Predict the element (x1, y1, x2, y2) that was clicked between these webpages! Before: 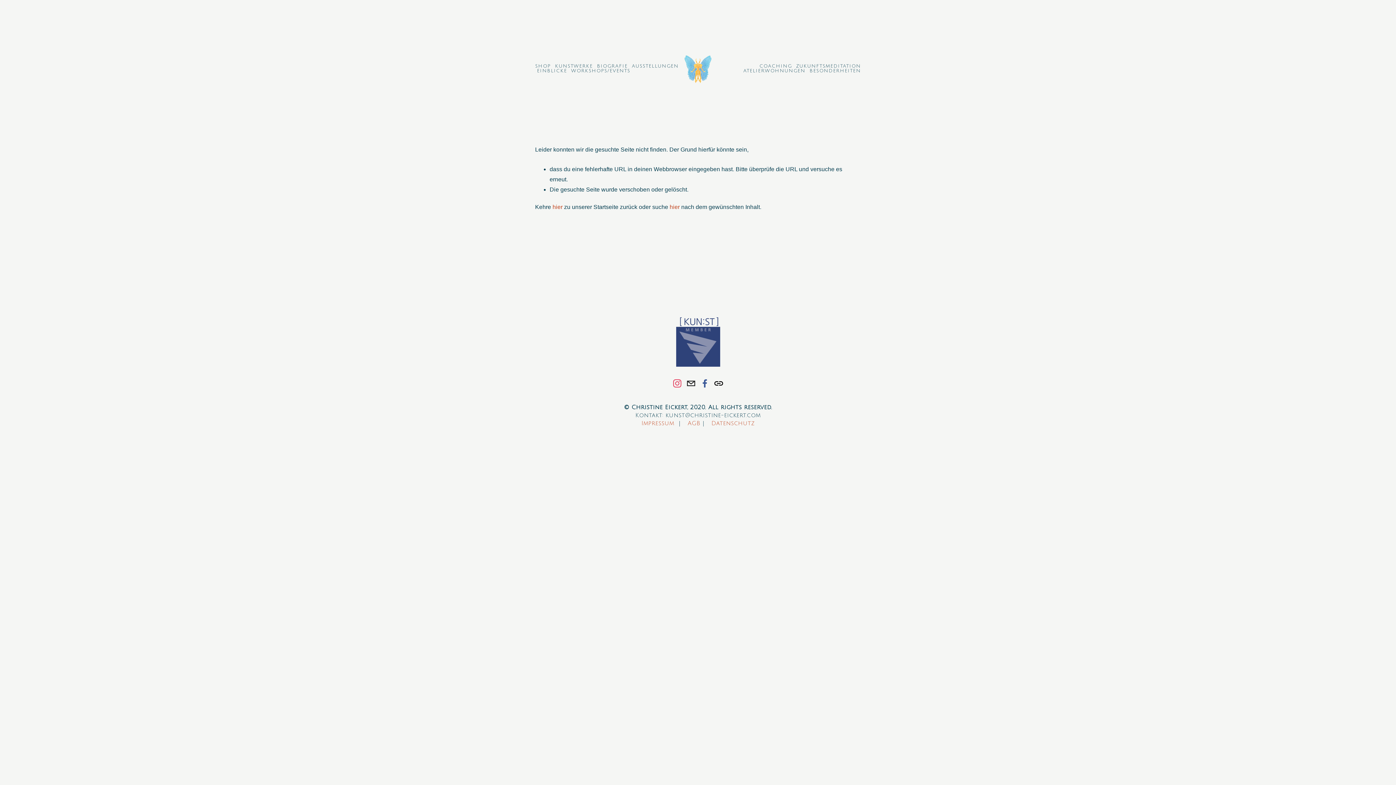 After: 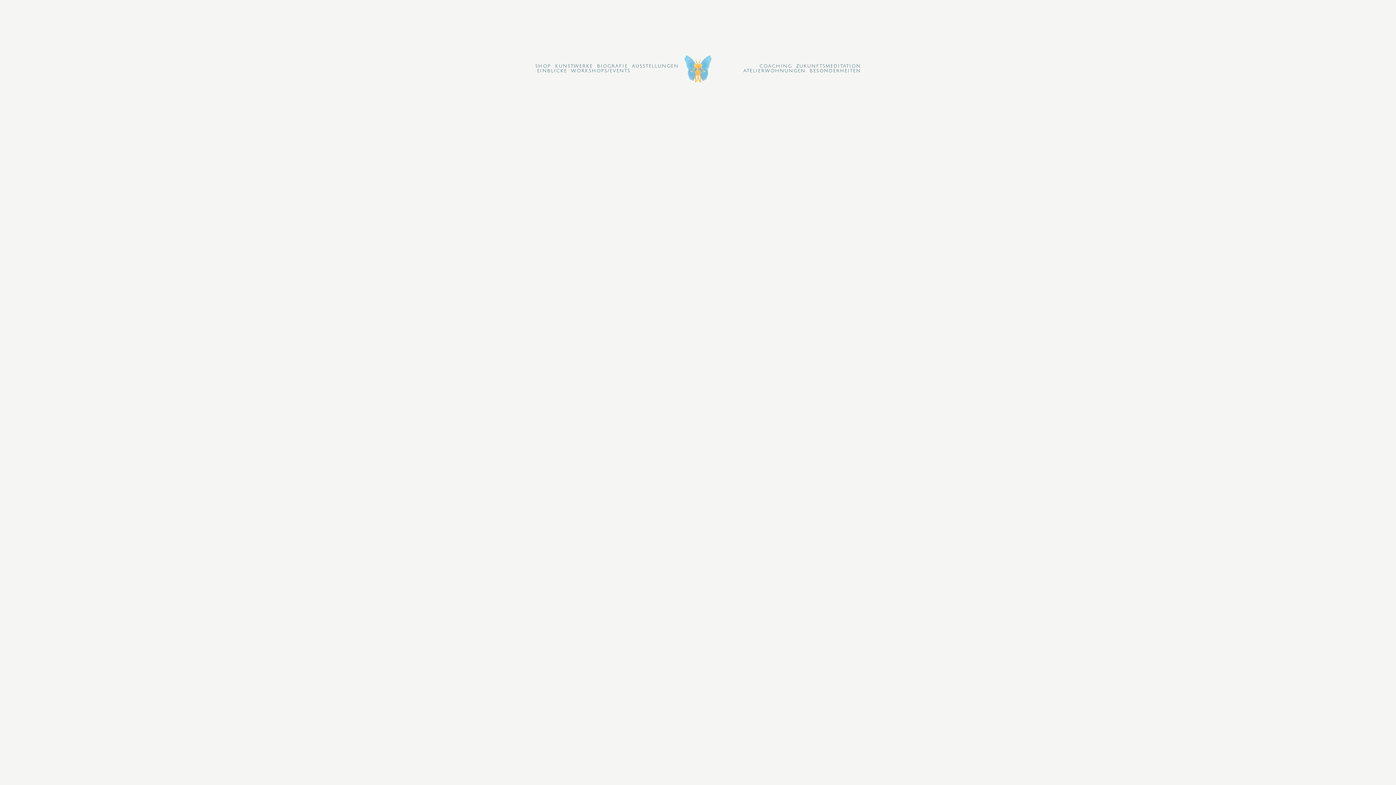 Action: bbox: (683, 54, 712, 83)